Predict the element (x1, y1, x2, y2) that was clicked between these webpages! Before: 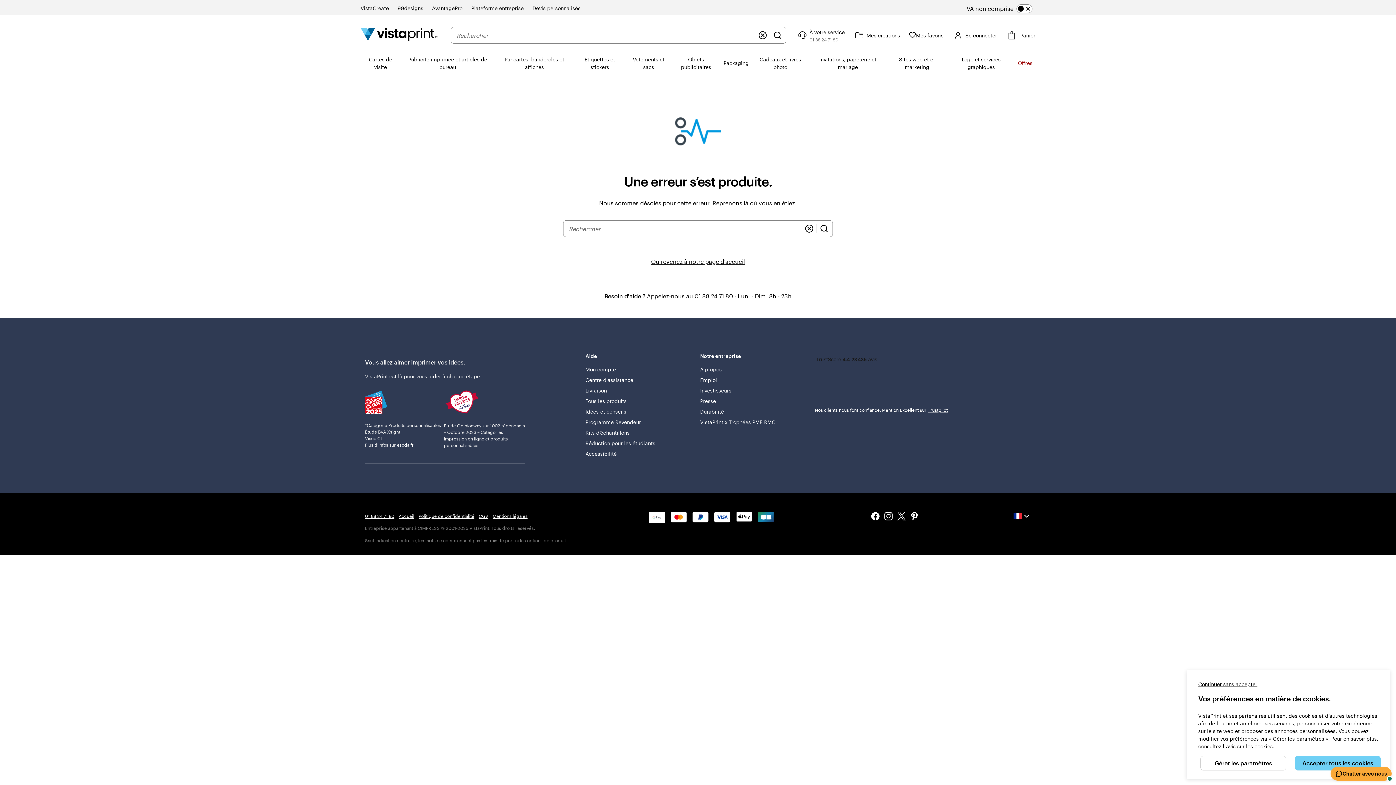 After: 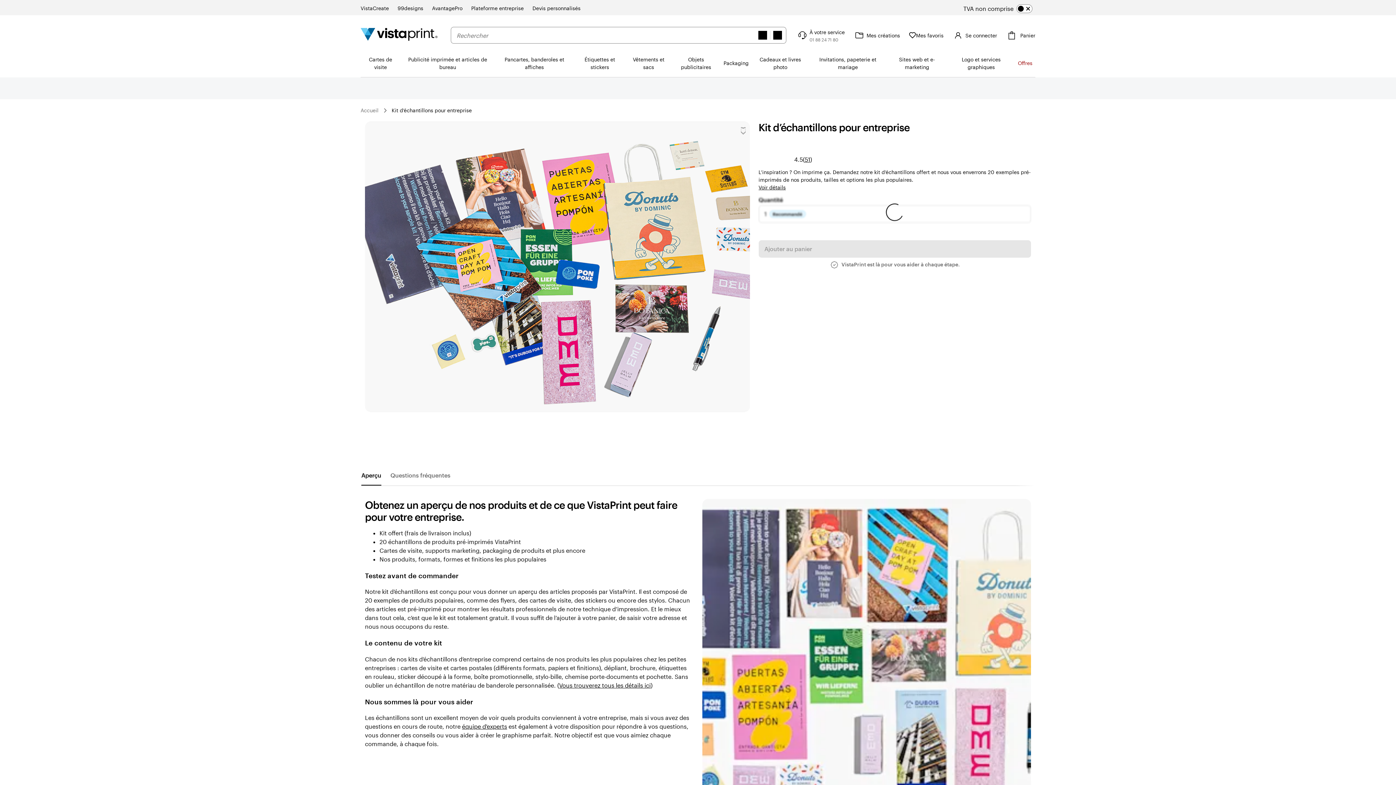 Action: label: Kits d’échantillons bbox: (585, 427, 629, 438)